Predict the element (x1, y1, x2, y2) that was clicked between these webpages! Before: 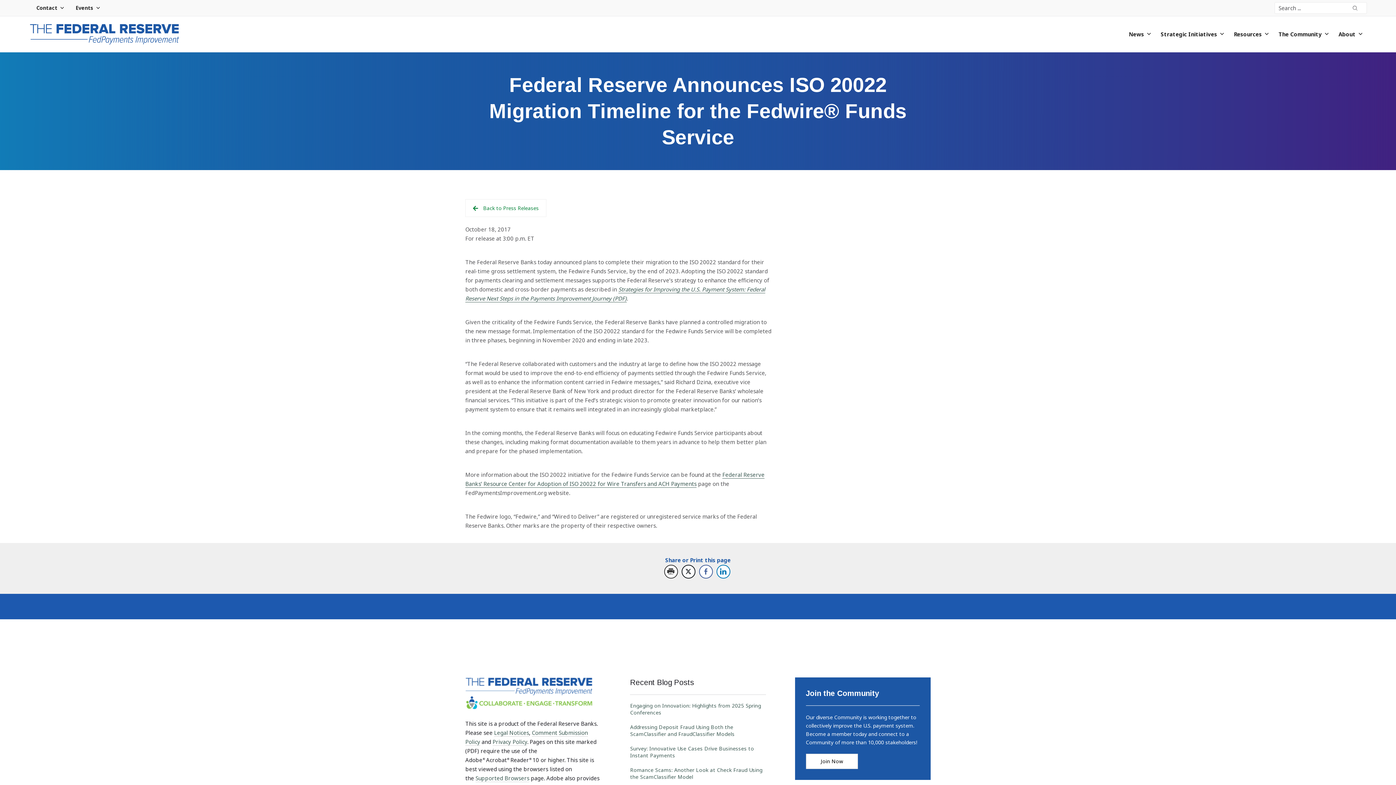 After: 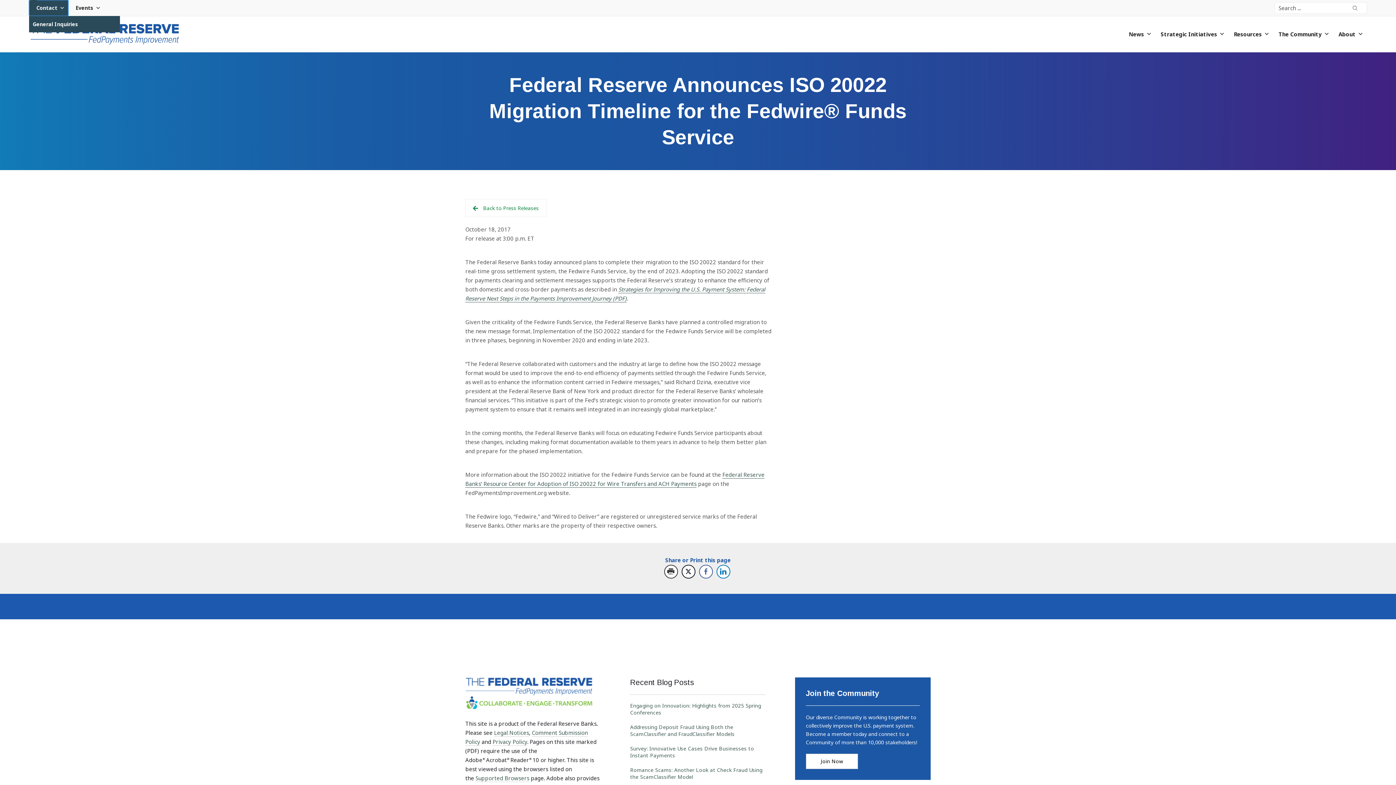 Action: bbox: (29, 0, 68, 16) label: Contact